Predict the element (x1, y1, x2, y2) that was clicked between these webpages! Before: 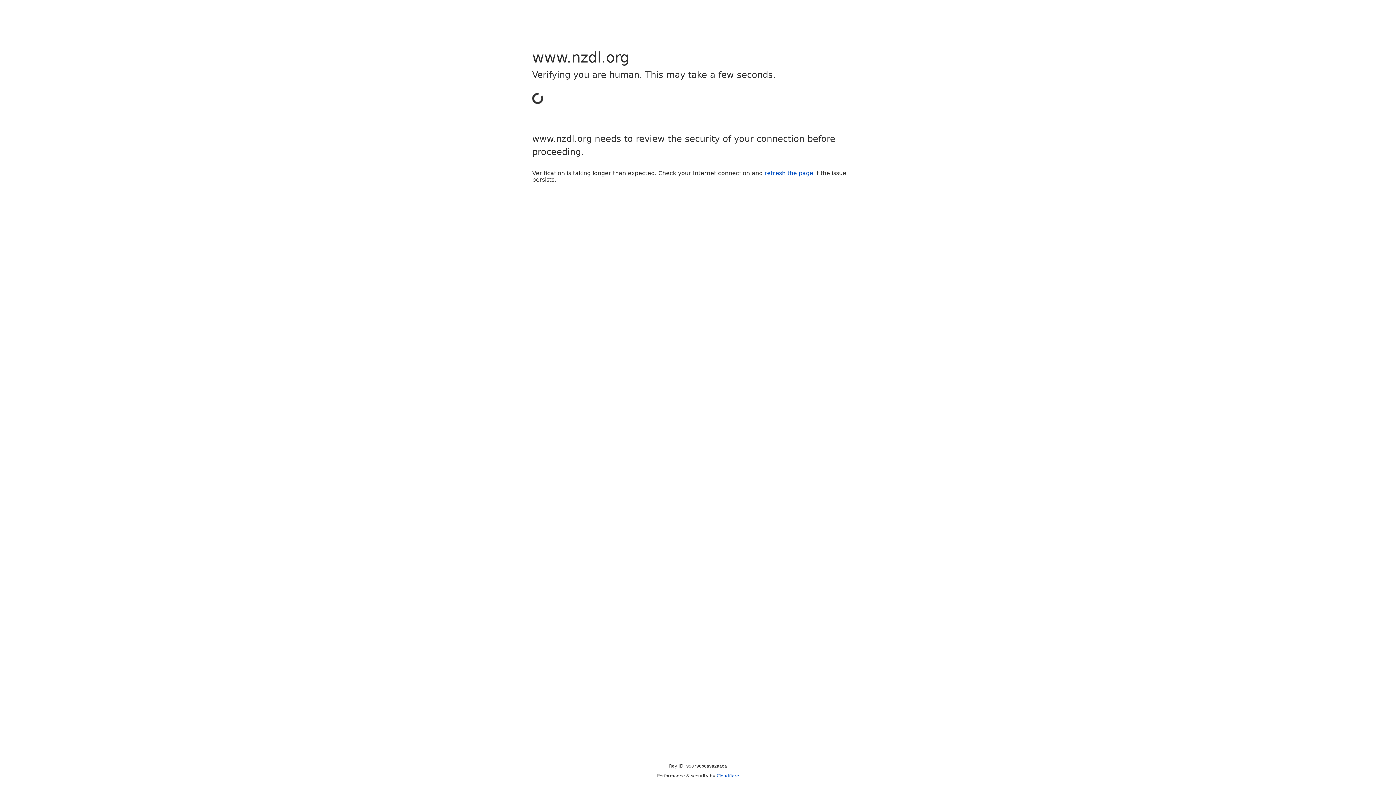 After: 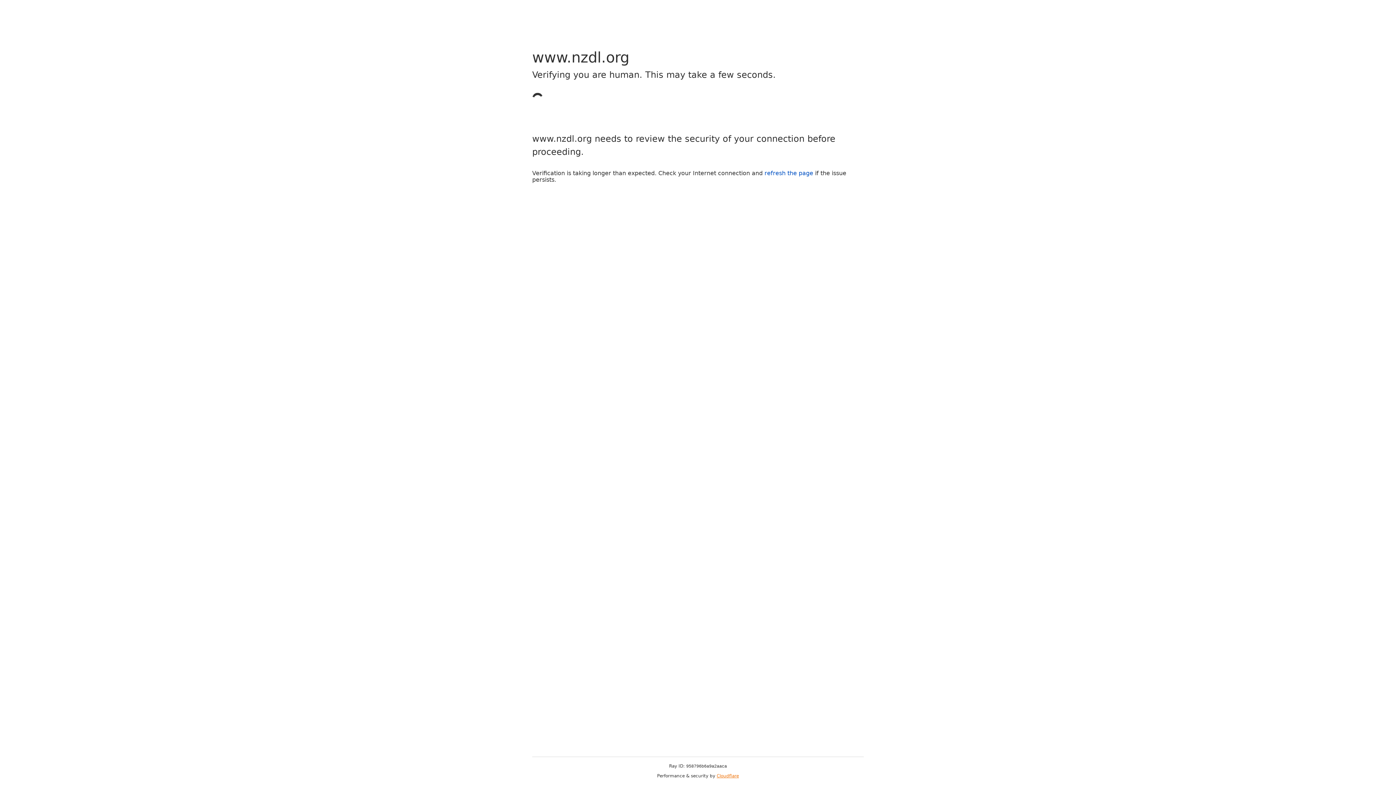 Action: label: Cloudflare bbox: (716, 773, 739, 778)